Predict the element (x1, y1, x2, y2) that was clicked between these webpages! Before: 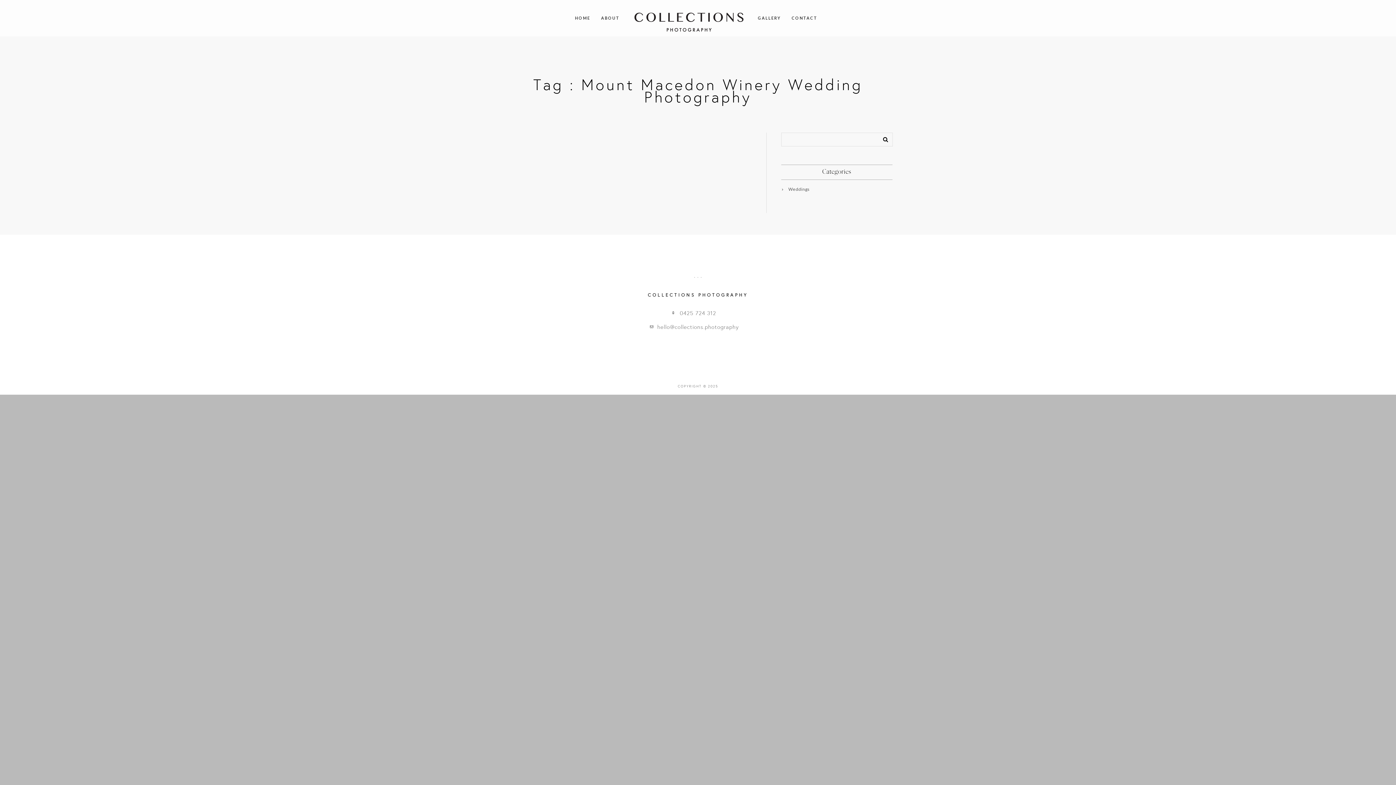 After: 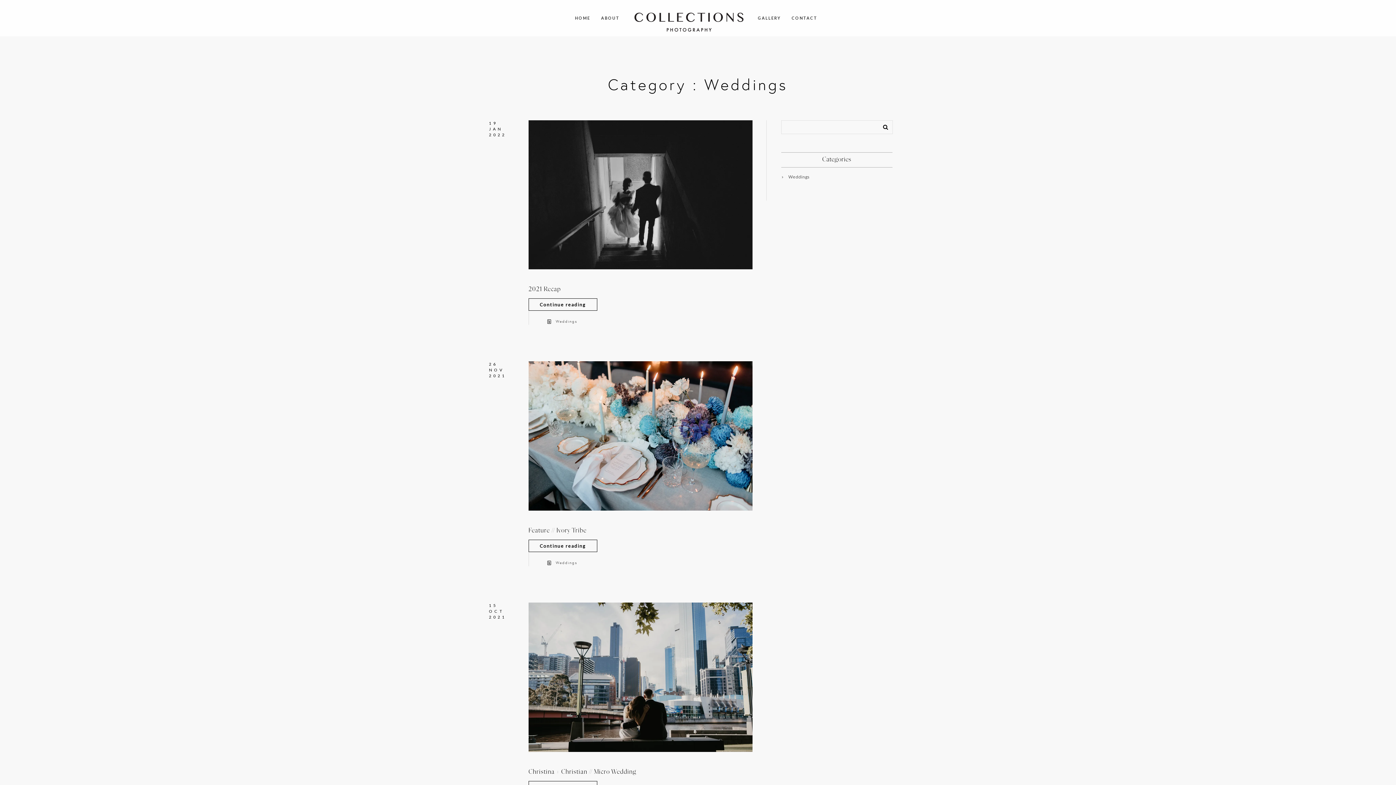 Action: bbox: (788, 184, 810, 194) label: Weddings